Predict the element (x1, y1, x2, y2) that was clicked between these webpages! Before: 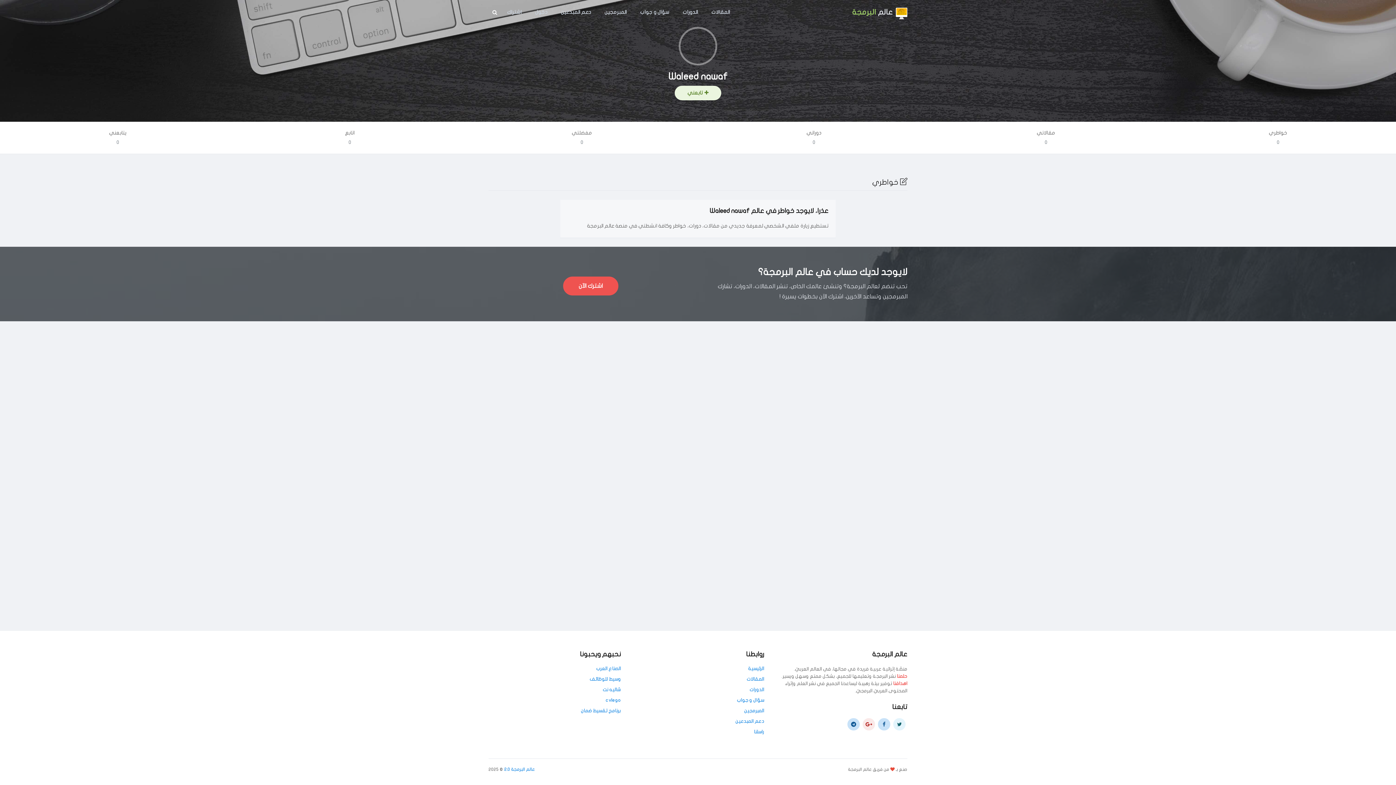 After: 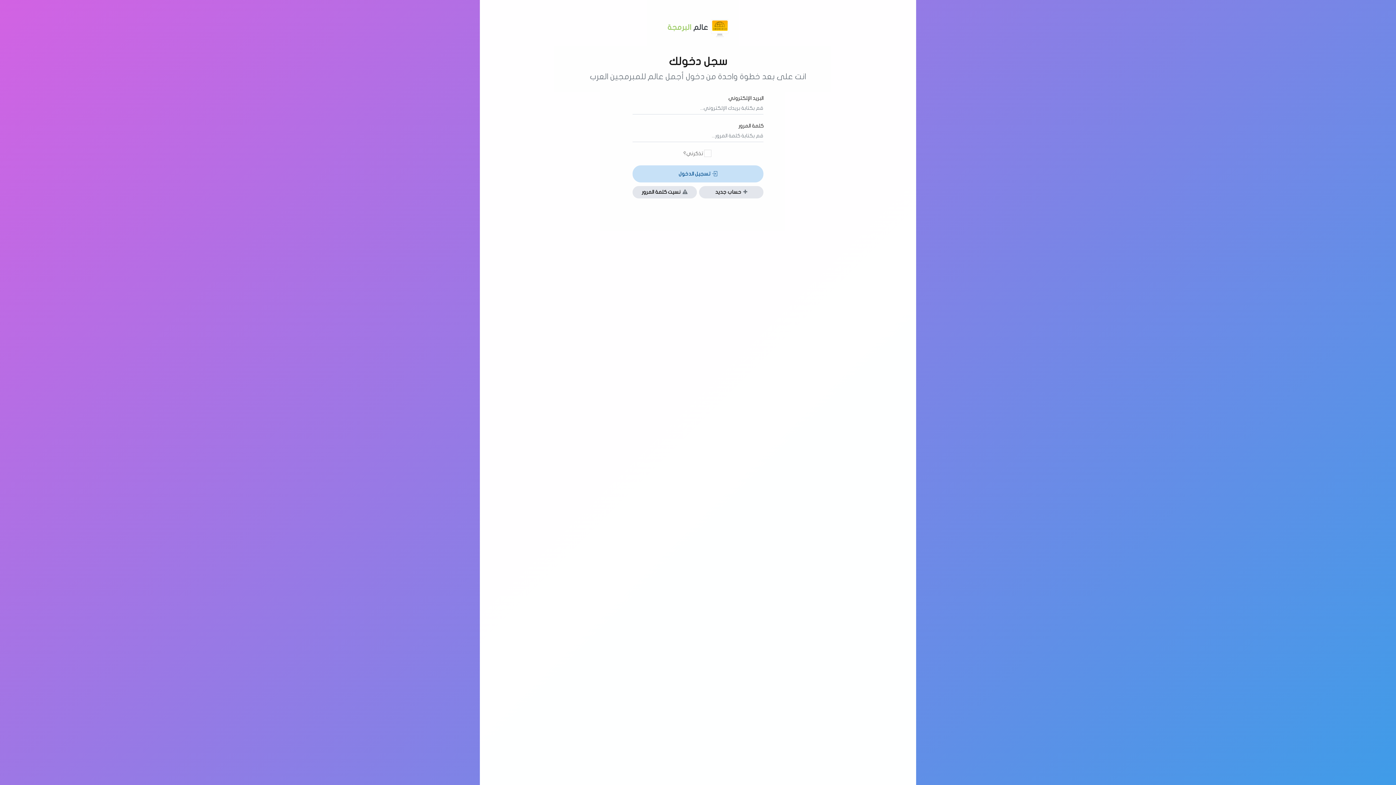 Action: bbox: (530, 6, 552, 18) label: دخول